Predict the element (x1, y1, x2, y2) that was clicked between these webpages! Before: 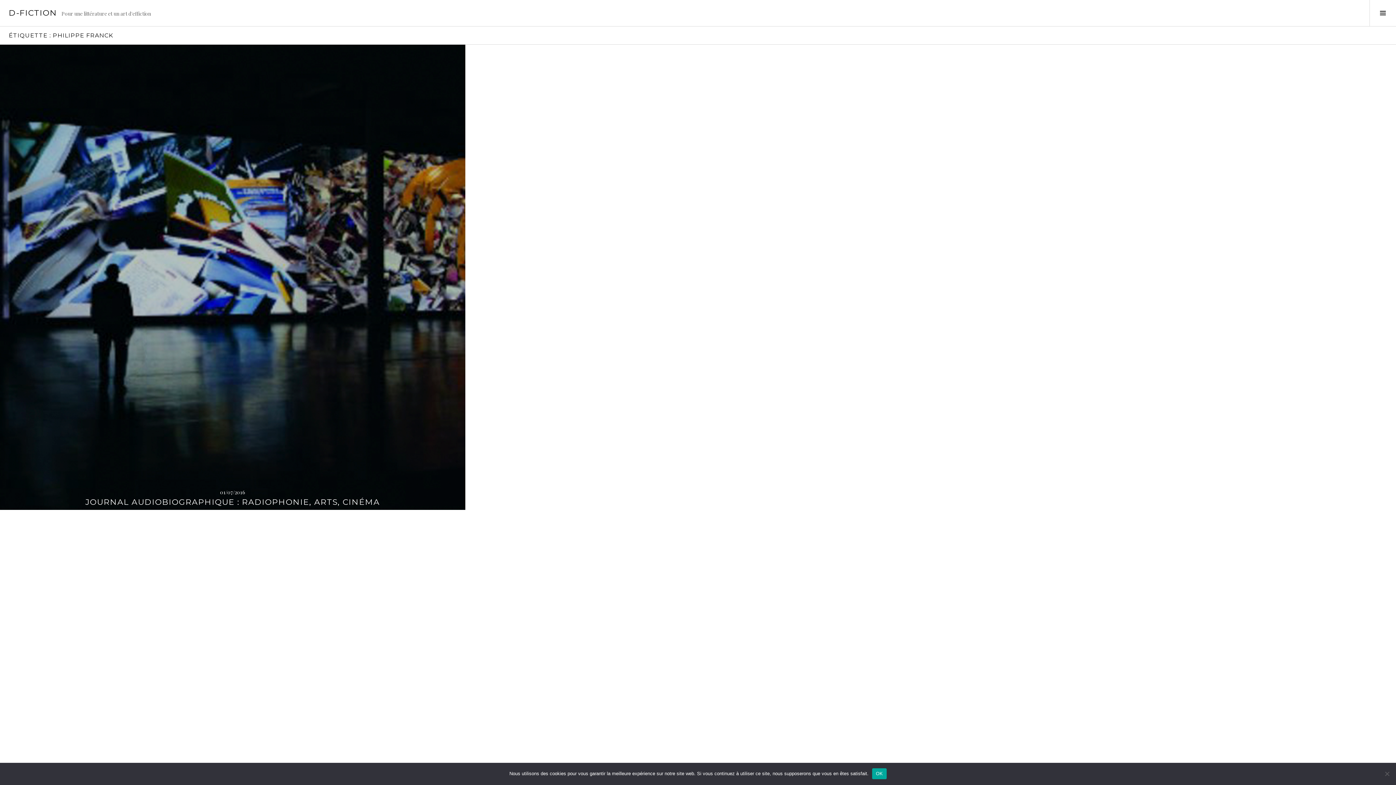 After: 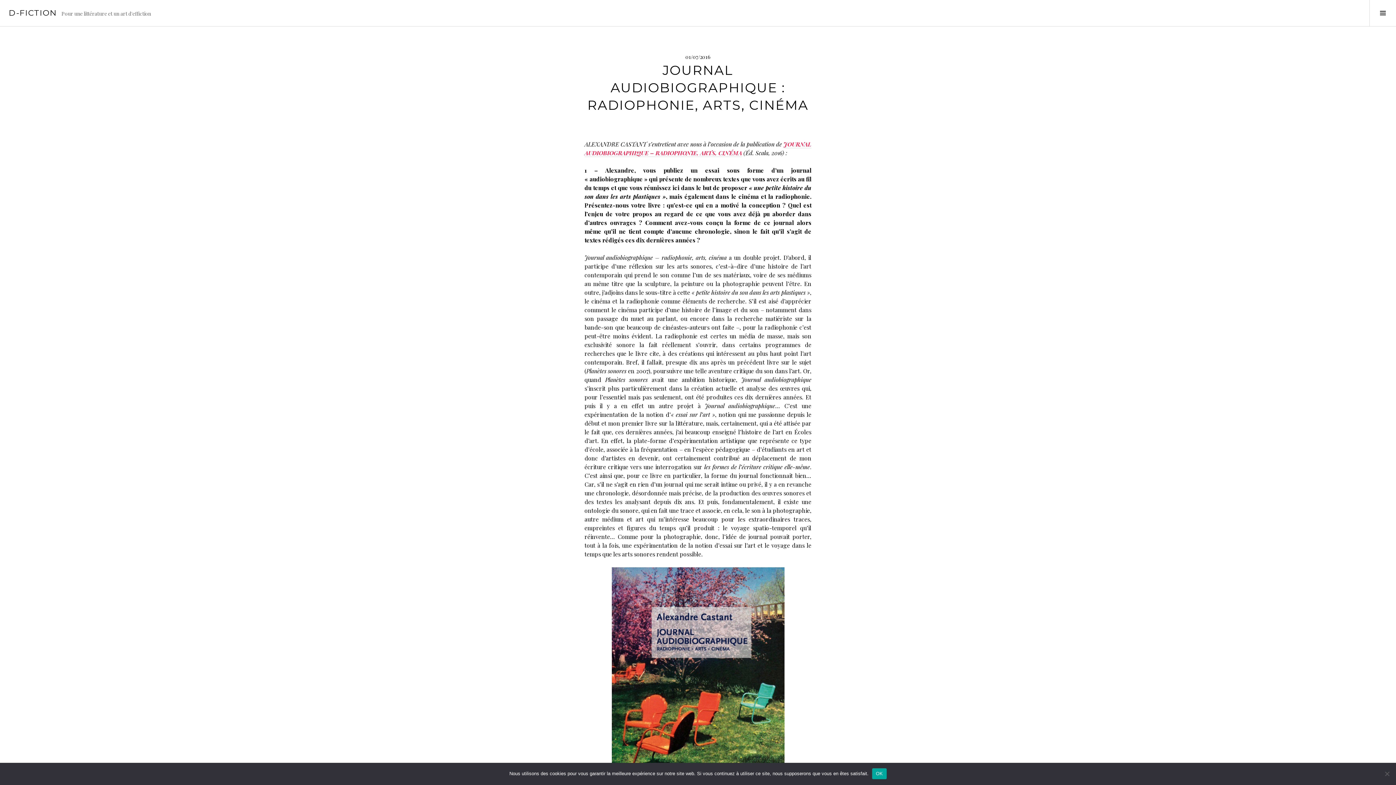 Action: bbox: (0, 44, 465, 510) label: Lire la suite →